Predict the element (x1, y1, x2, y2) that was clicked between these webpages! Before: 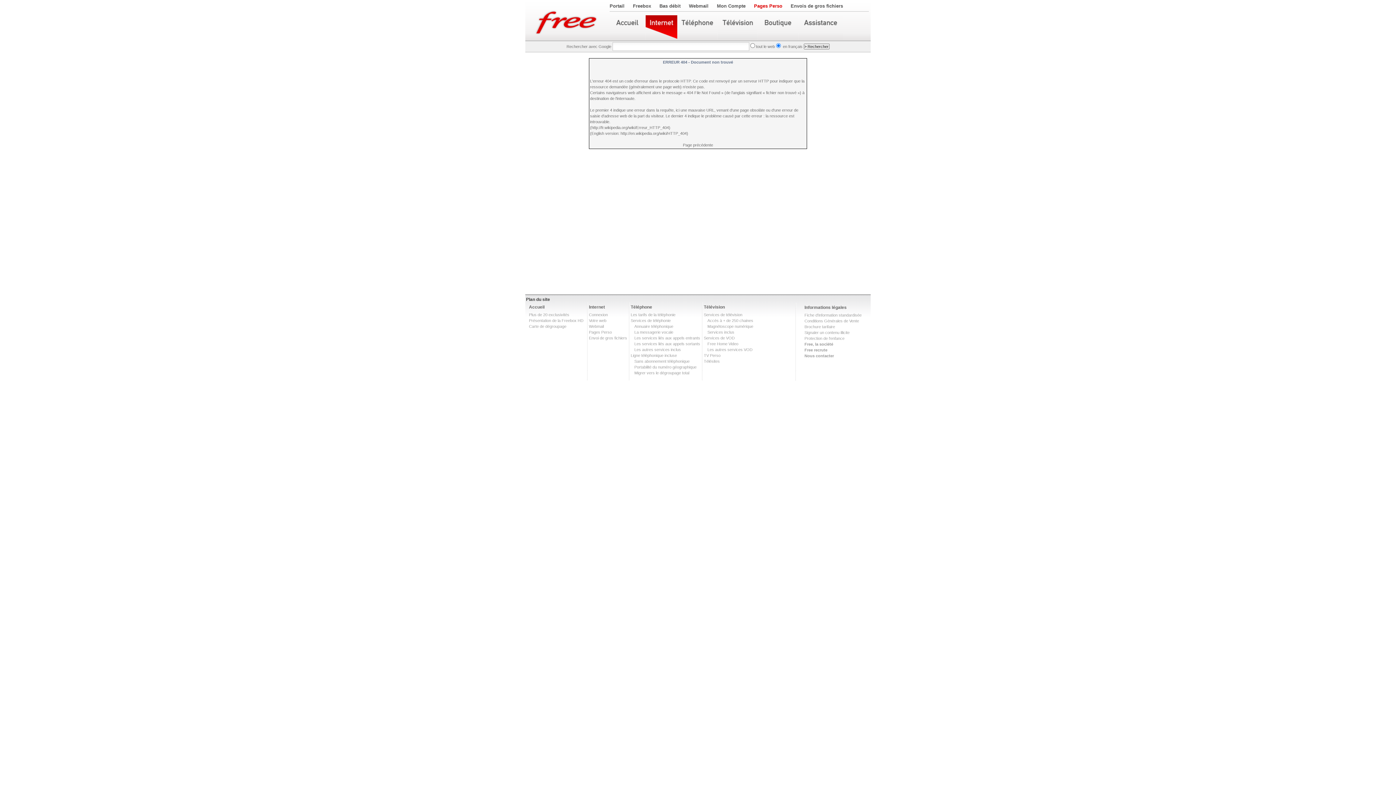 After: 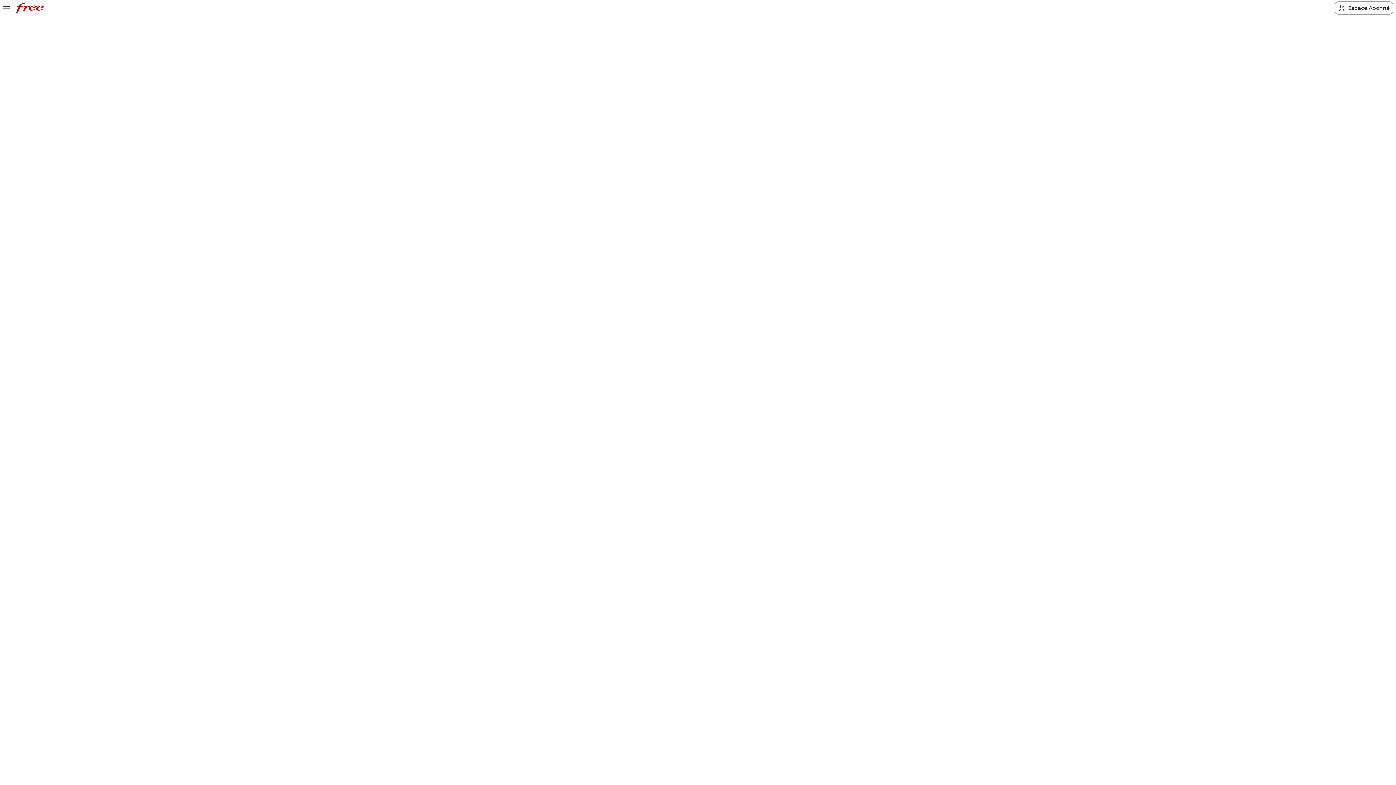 Action: bbox: (589, 318, 606, 322) label: Votre web